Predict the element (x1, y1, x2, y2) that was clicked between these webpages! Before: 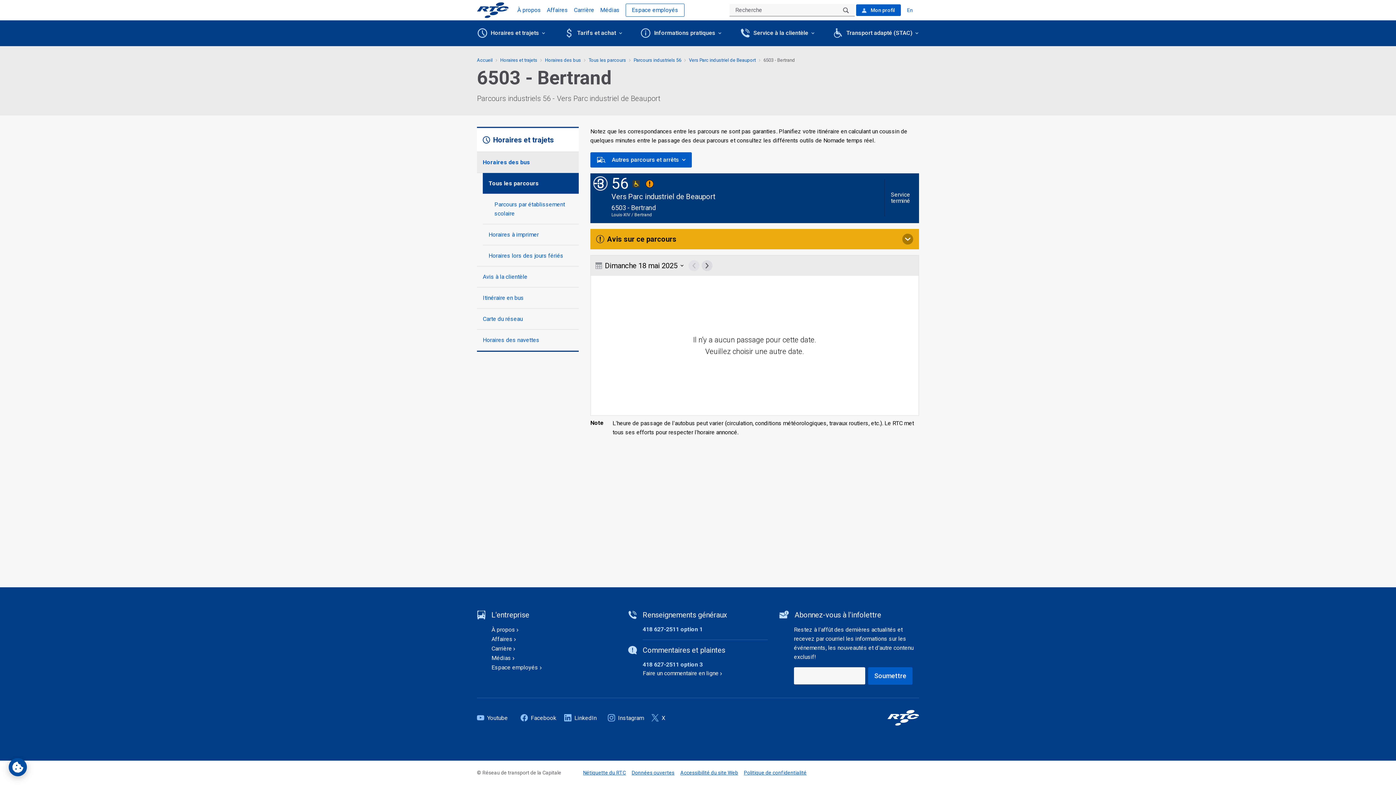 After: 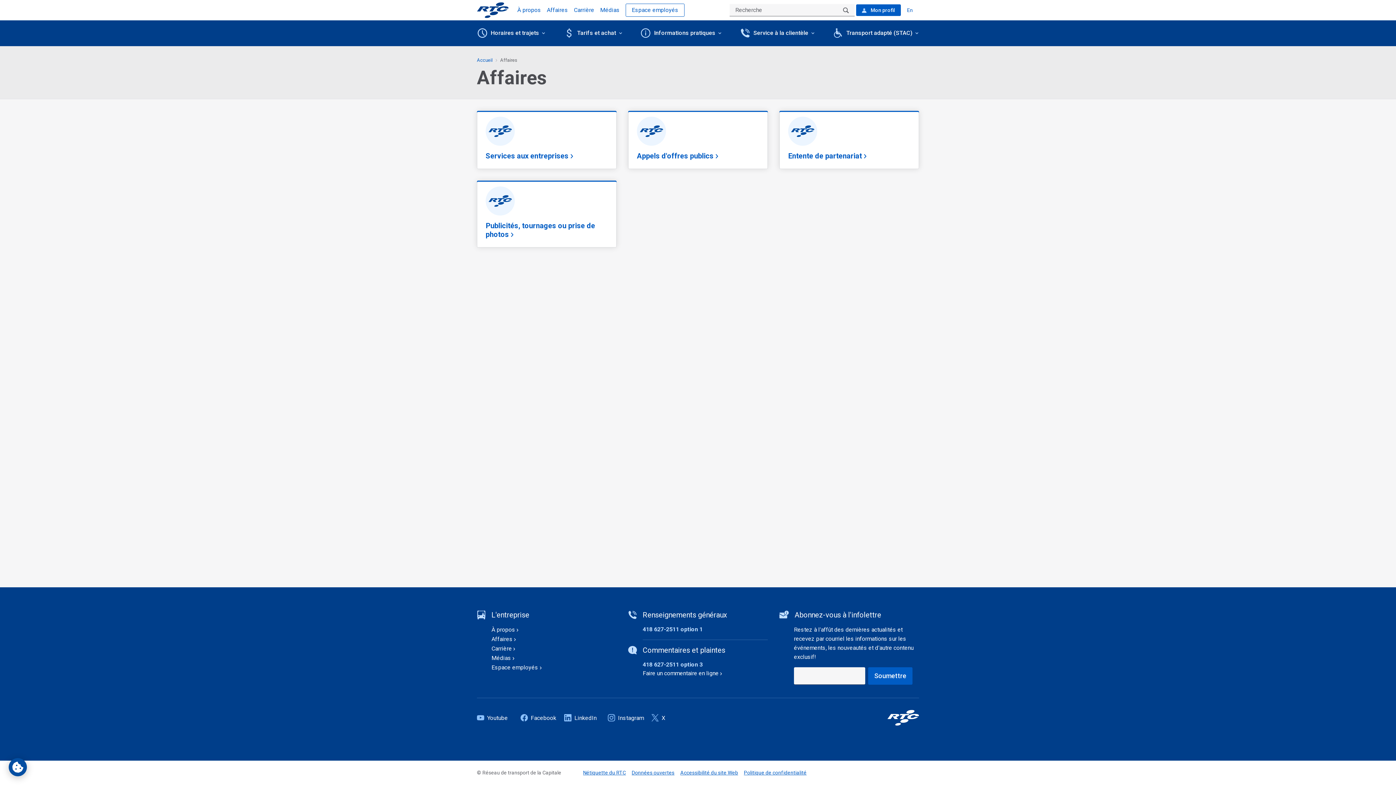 Action: bbox: (491, 634, 616, 644) label: Affaires 